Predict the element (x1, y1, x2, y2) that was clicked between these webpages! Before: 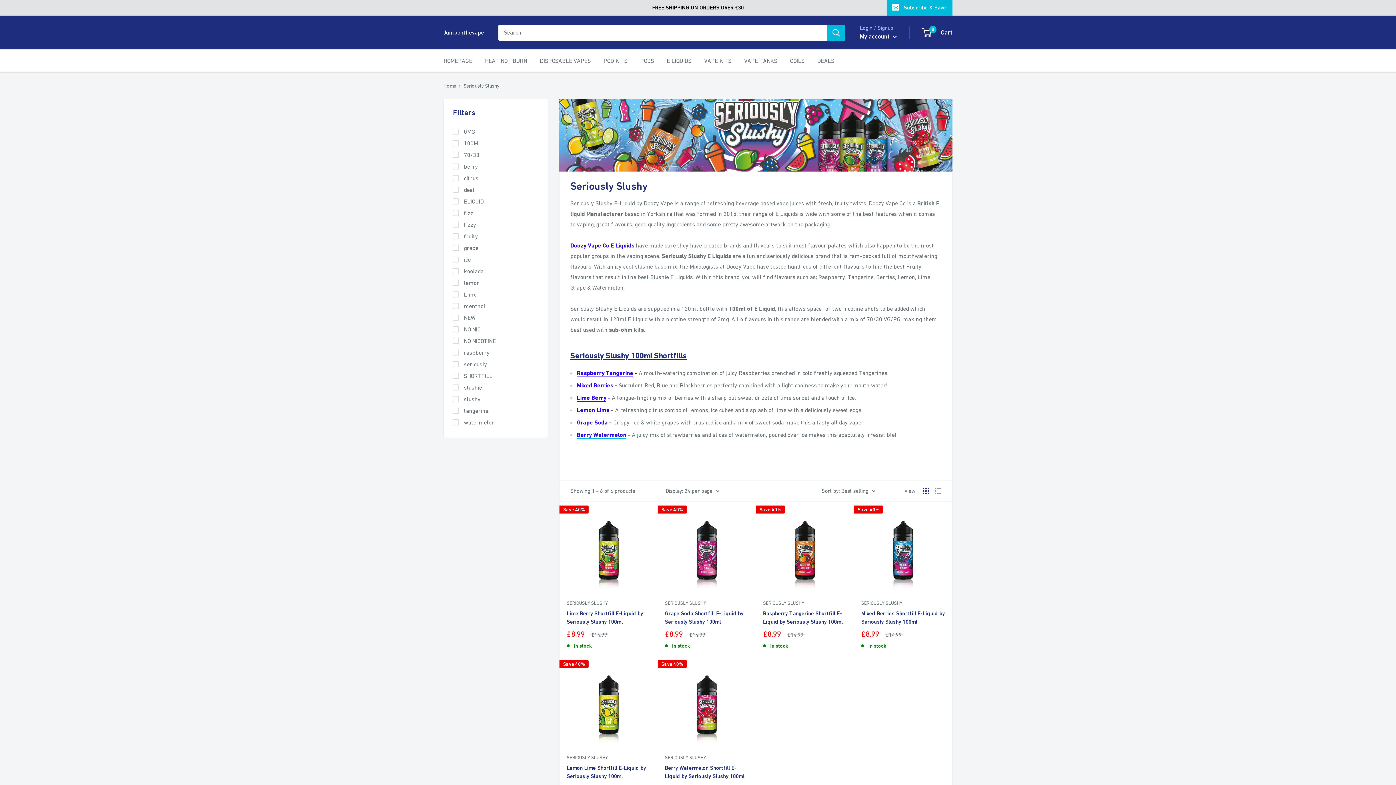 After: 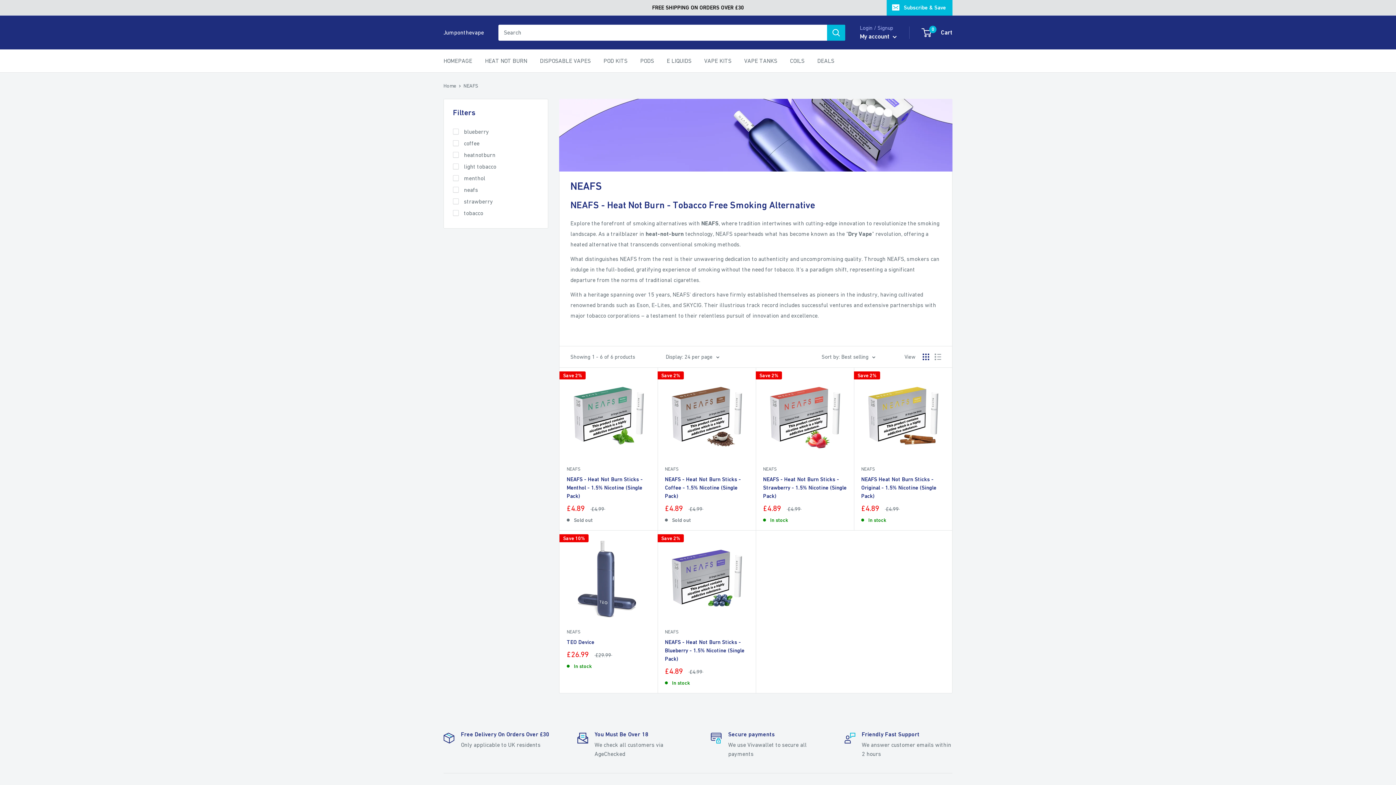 Action: label: HEAT NOT BURN bbox: (485, 55, 527, 66)